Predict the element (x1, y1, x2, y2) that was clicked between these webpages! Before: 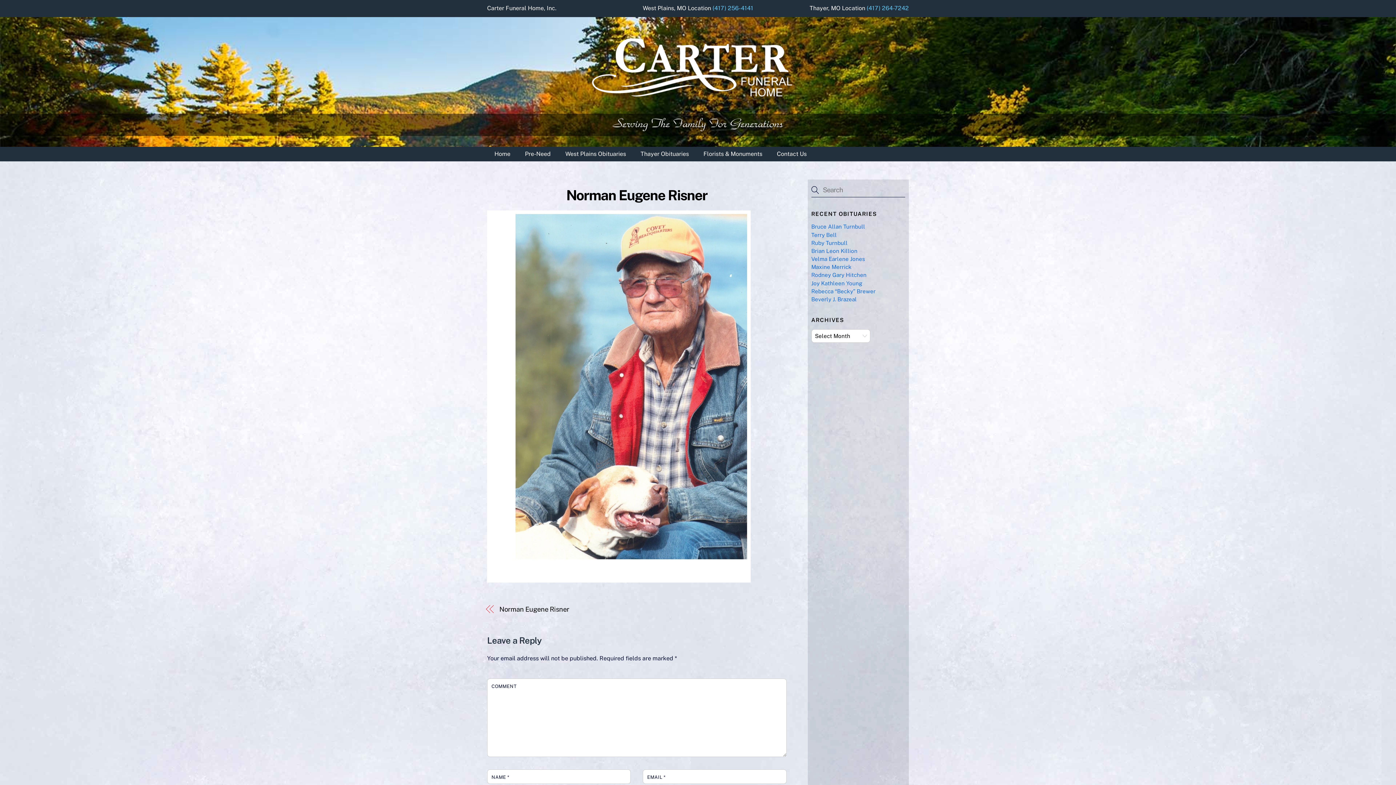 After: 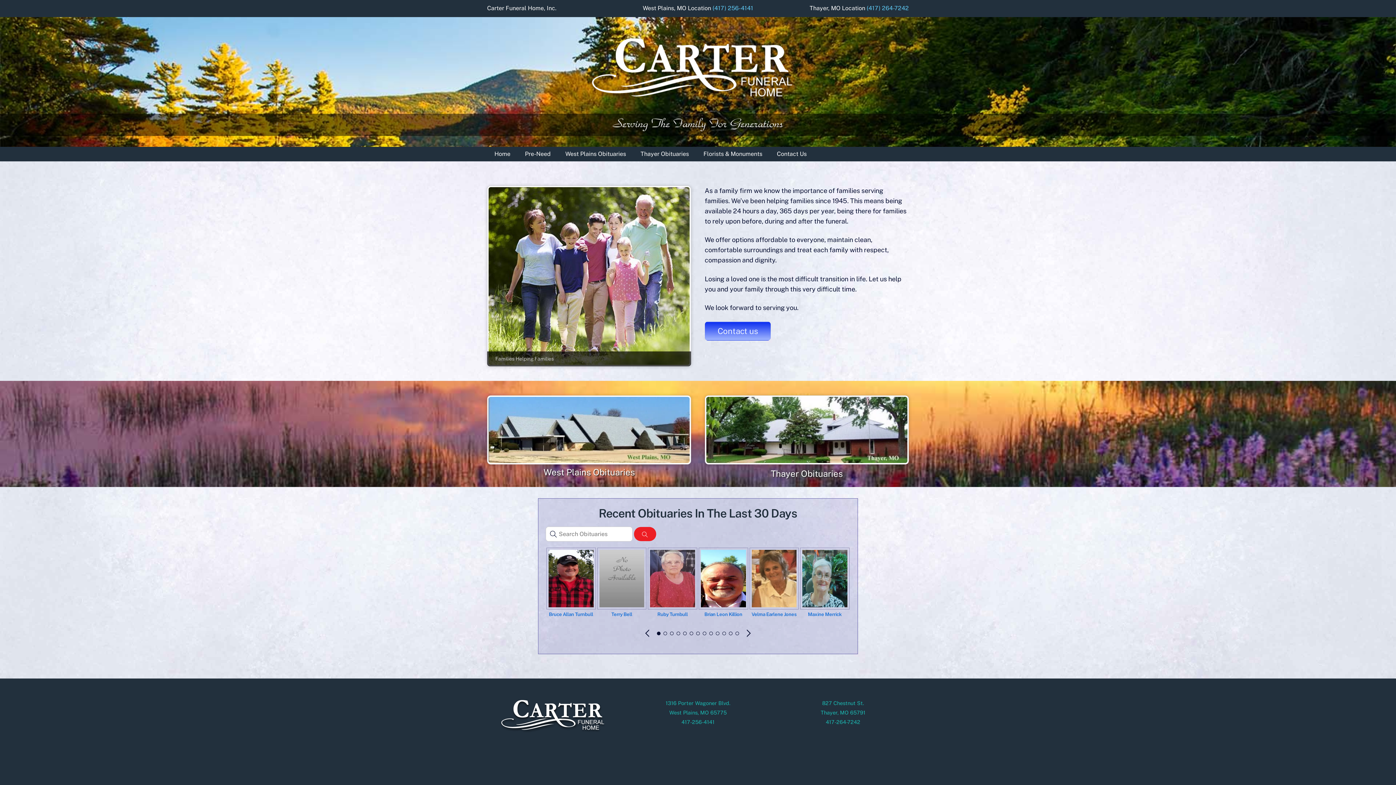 Action: bbox: (586, 36, 798, 43)